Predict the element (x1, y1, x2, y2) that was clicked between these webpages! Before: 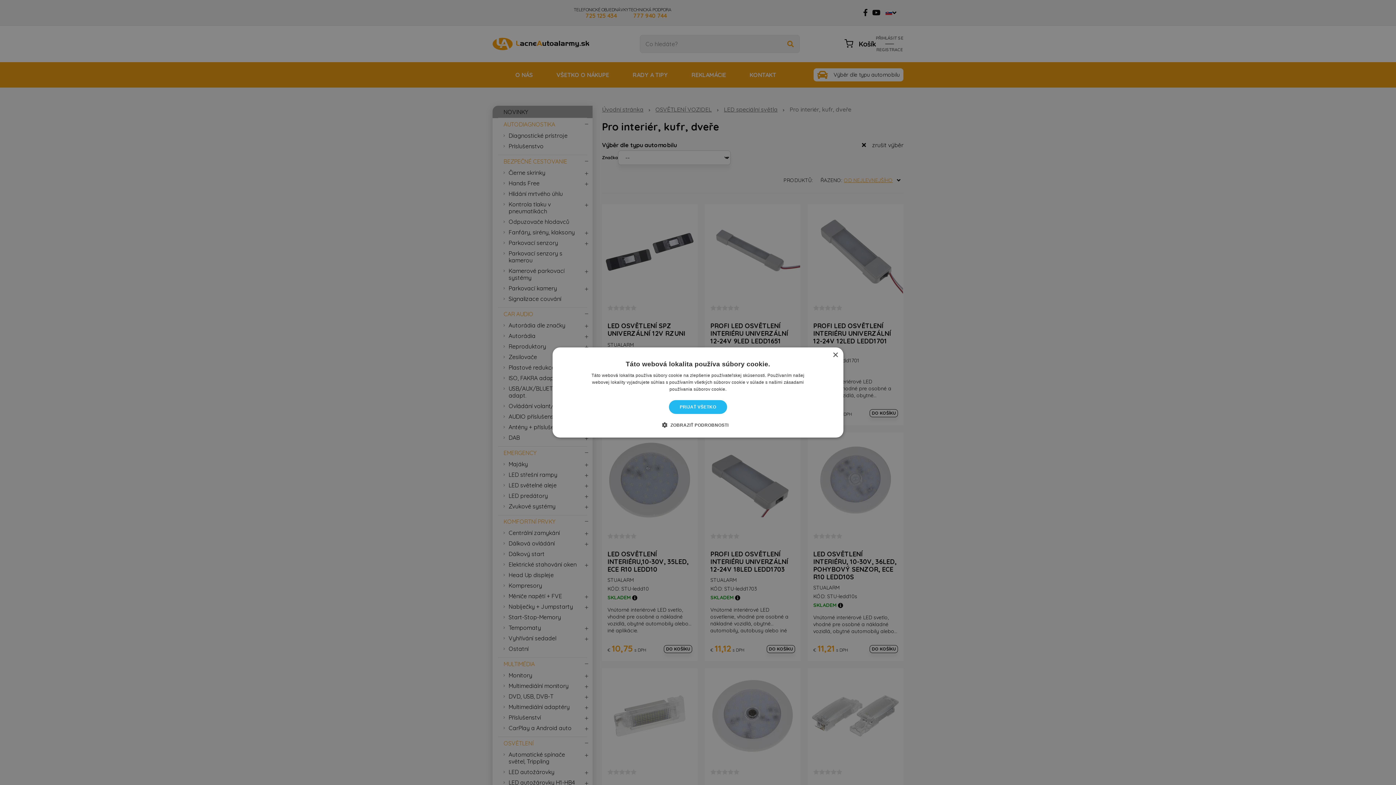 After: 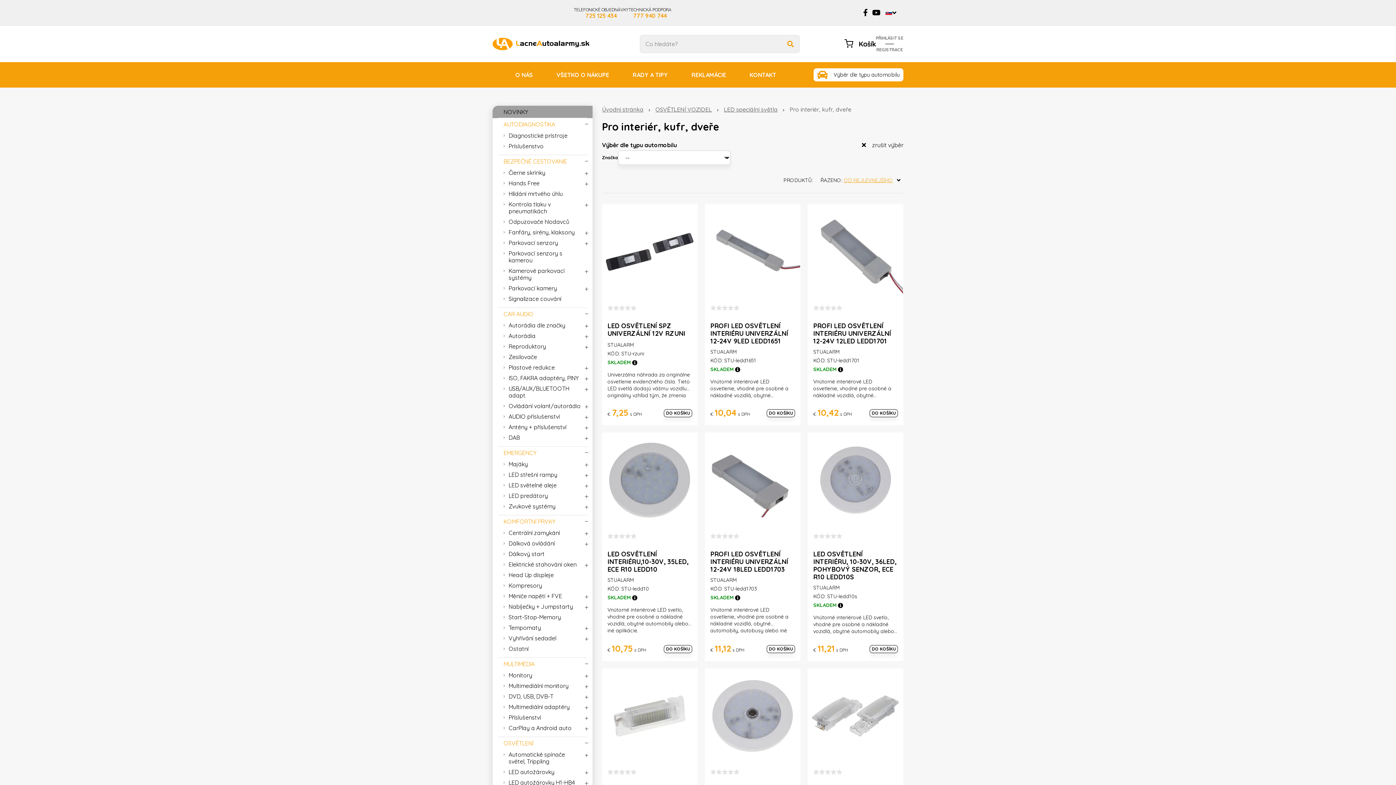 Action: bbox: (832, 352, 838, 358) label: Close